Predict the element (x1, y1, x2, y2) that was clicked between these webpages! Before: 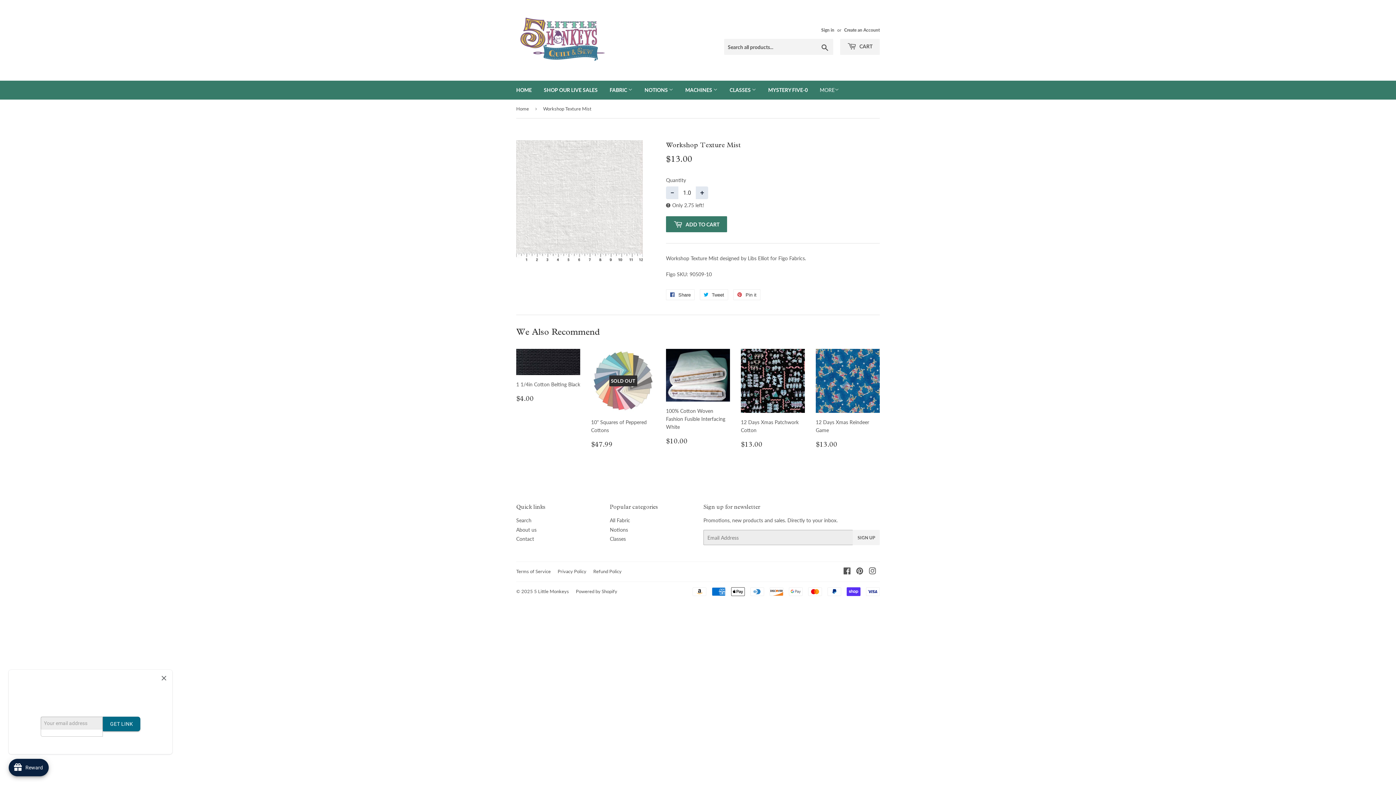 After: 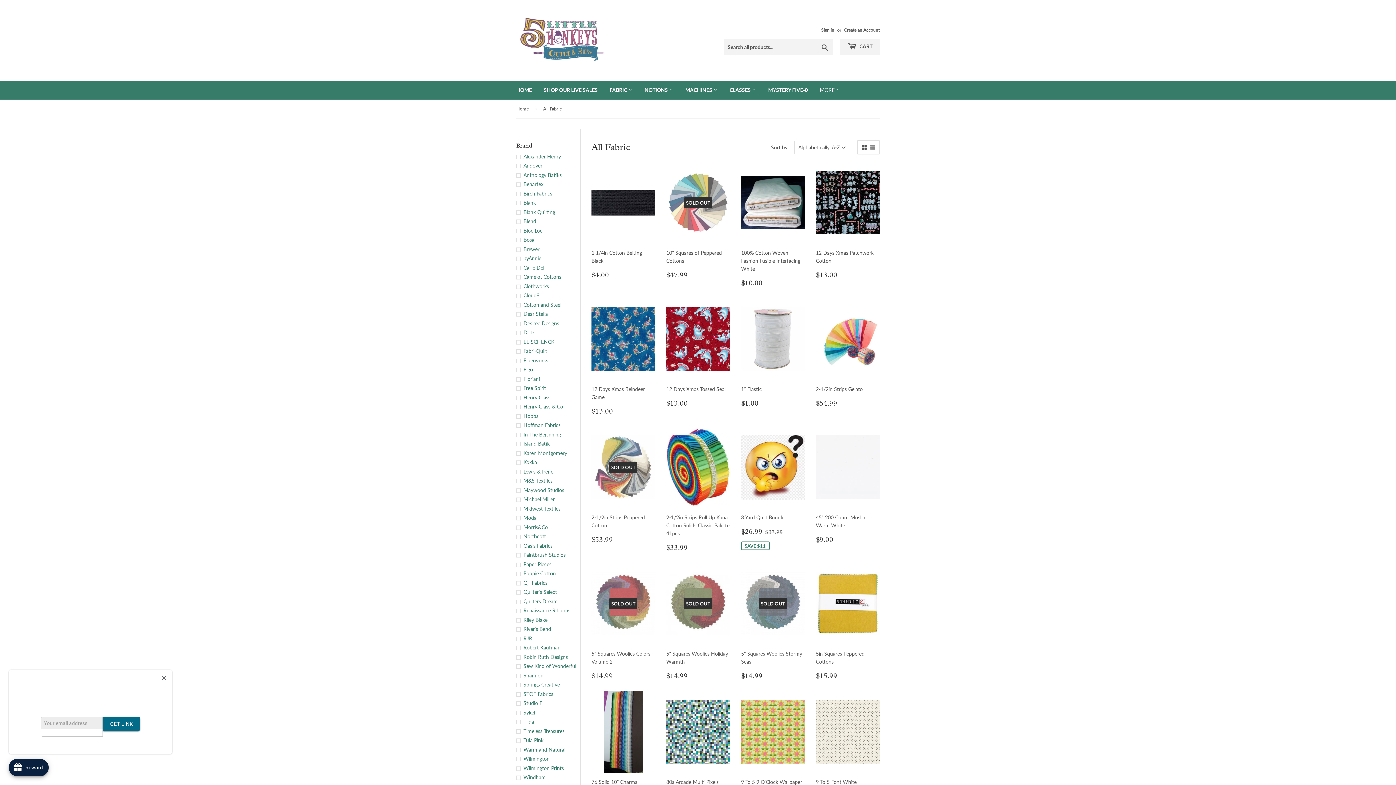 Action: label: All Fabric bbox: (610, 517, 630, 523)